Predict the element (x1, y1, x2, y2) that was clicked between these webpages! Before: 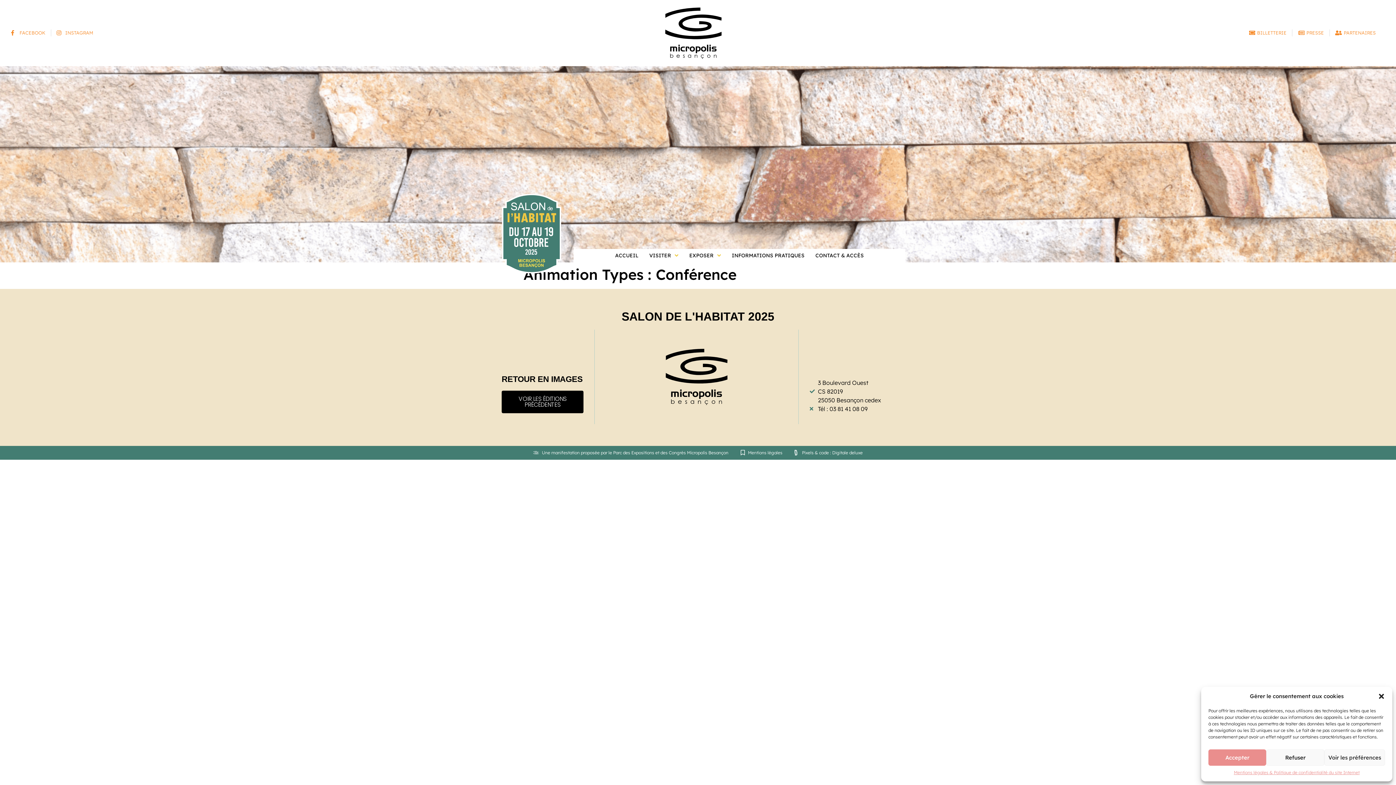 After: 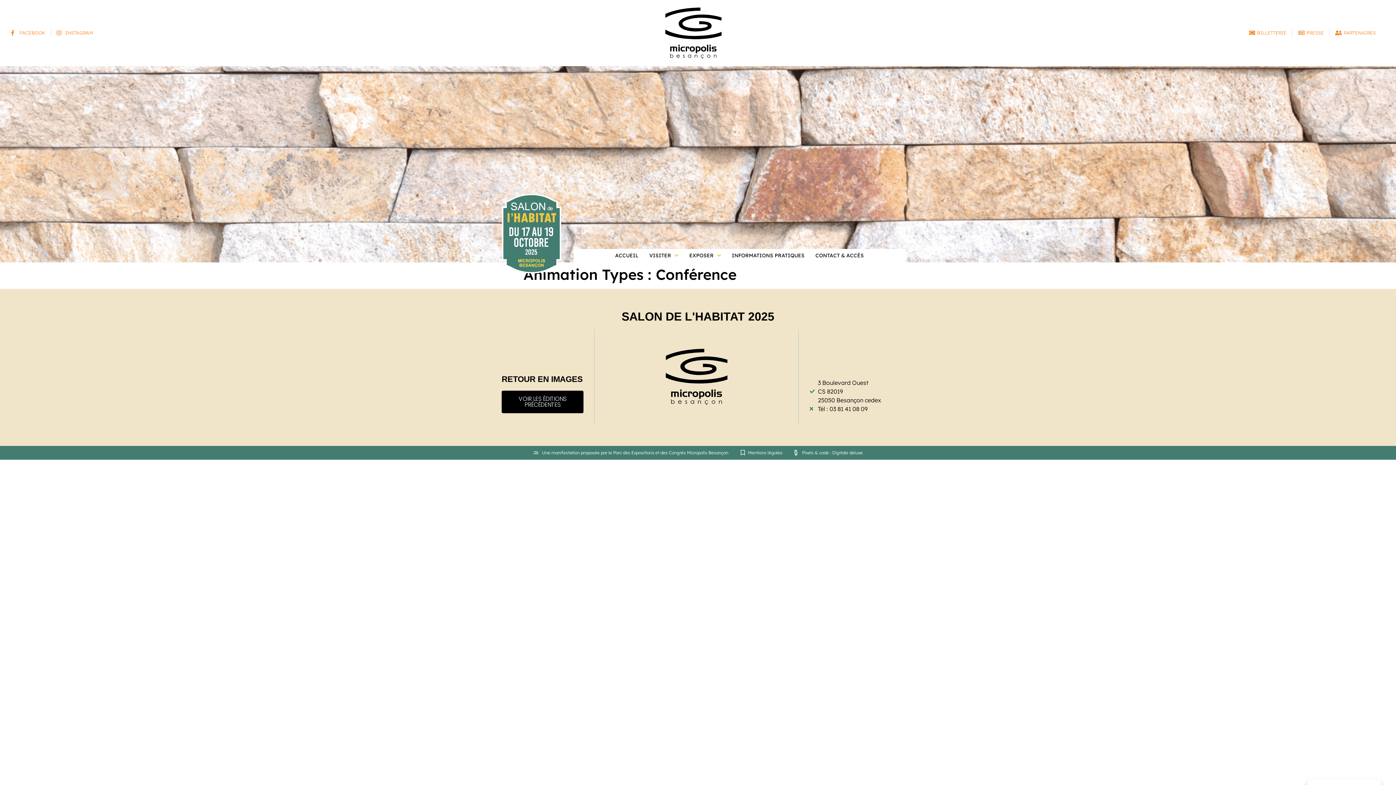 Action: label: Fermer la boîte de dialogue bbox: (1378, 693, 1385, 700)